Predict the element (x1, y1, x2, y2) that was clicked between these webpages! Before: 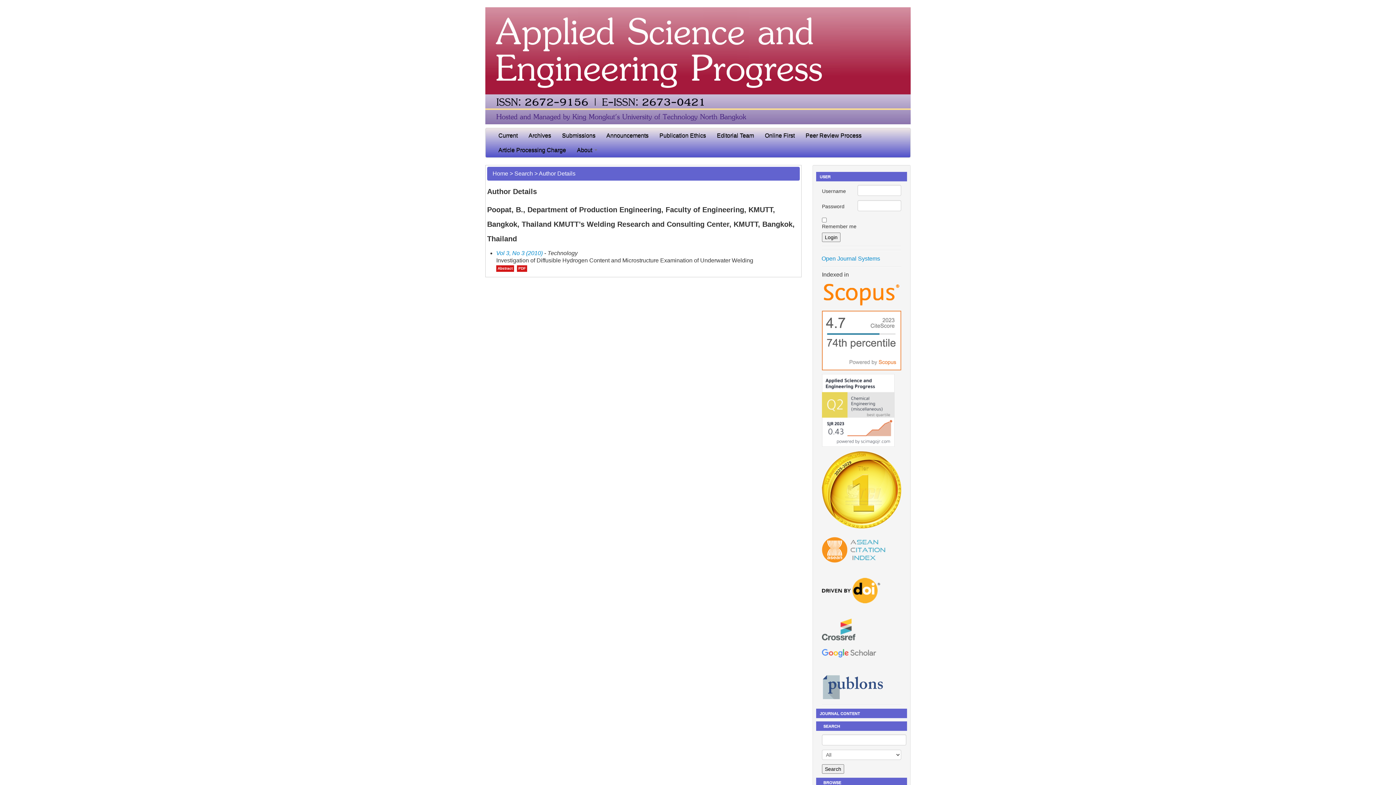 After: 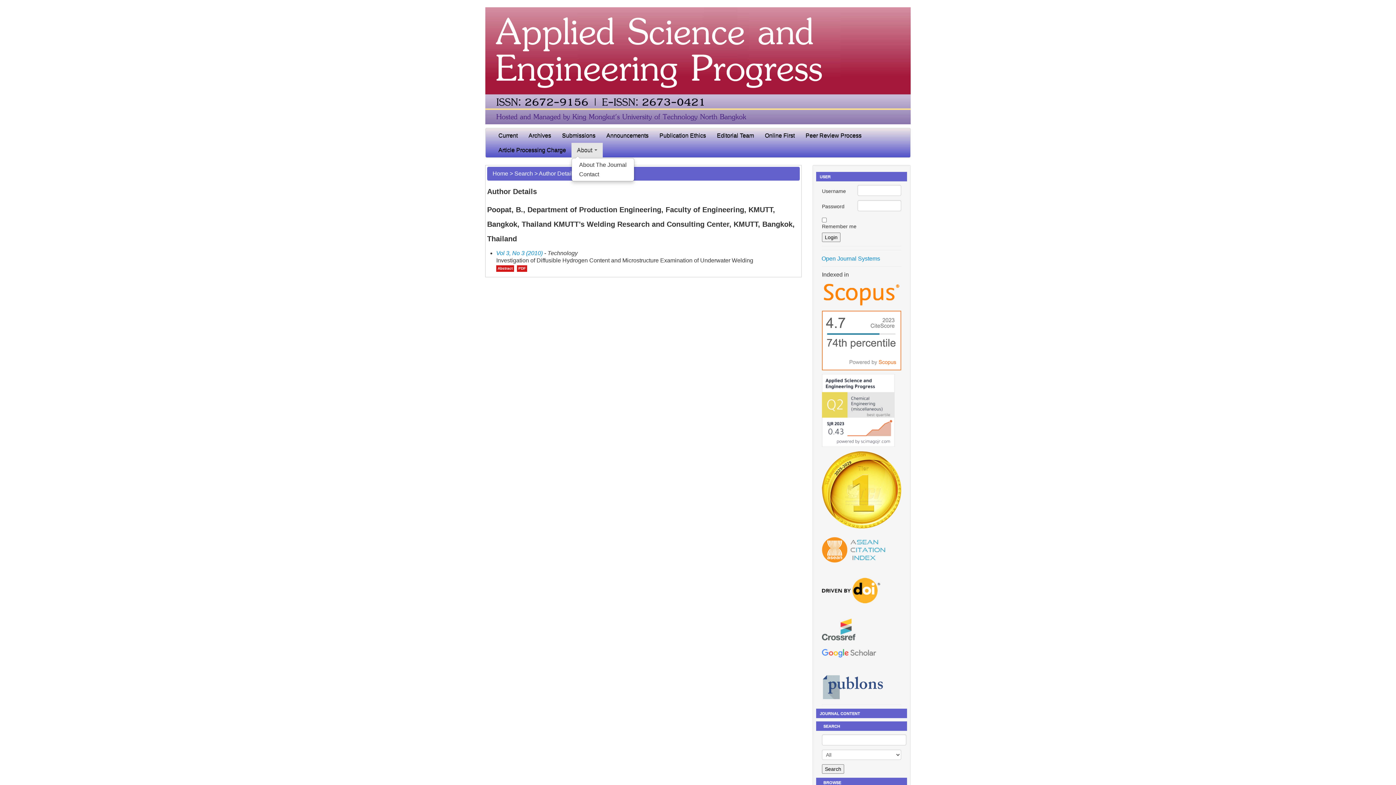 Action: label: About  bbox: (571, 142, 602, 157)